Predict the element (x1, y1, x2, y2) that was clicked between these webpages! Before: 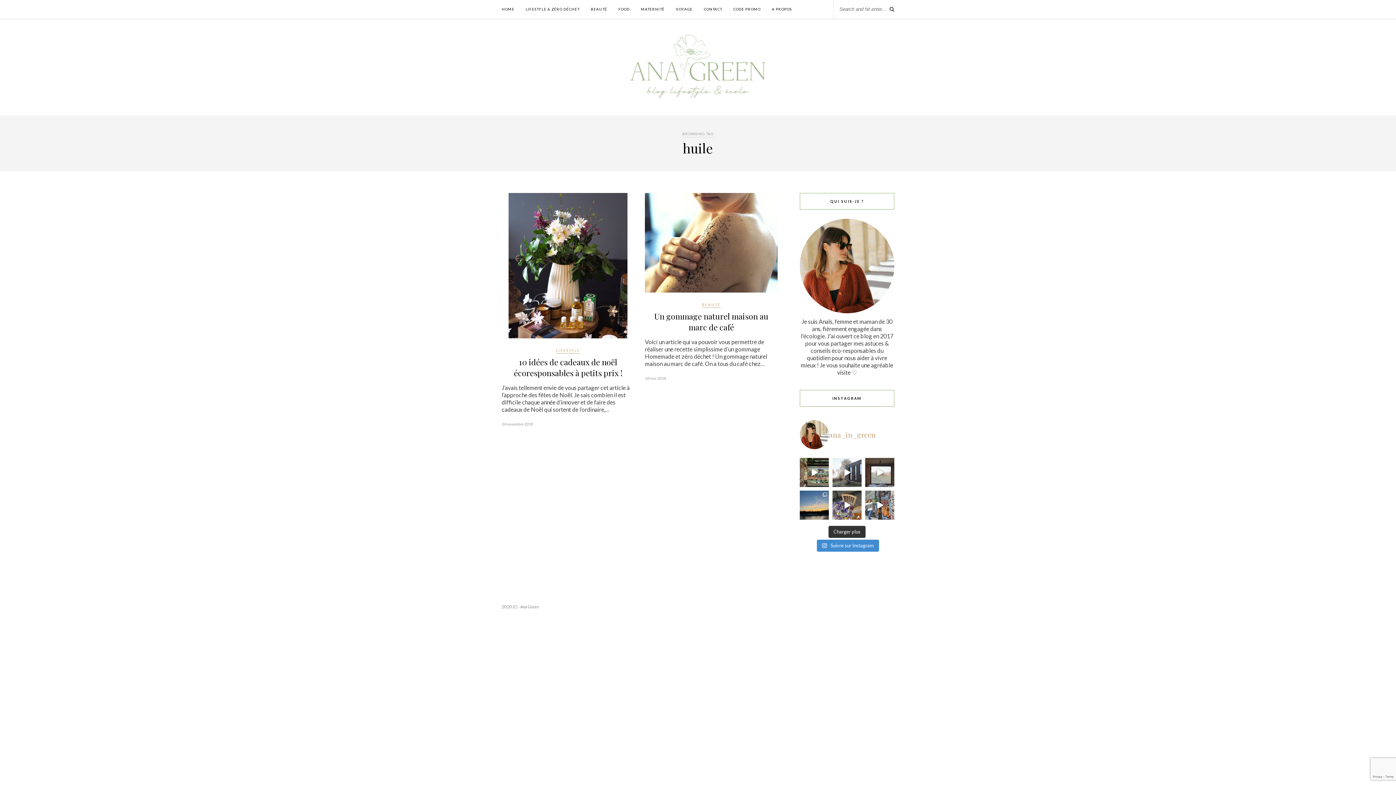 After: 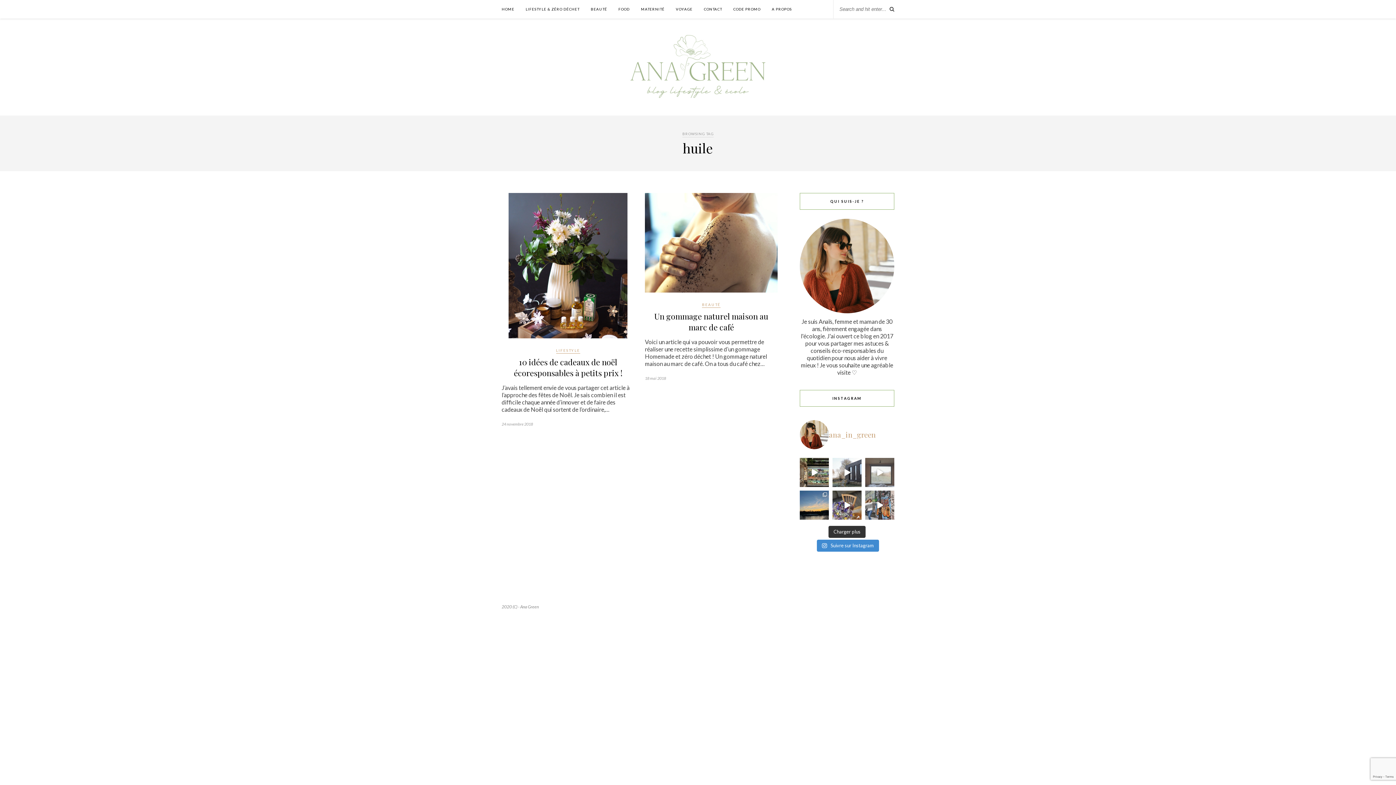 Action: label: Week-end Tiny-house éco-responsable  Depuis bbox: (865, 458, 894, 487)